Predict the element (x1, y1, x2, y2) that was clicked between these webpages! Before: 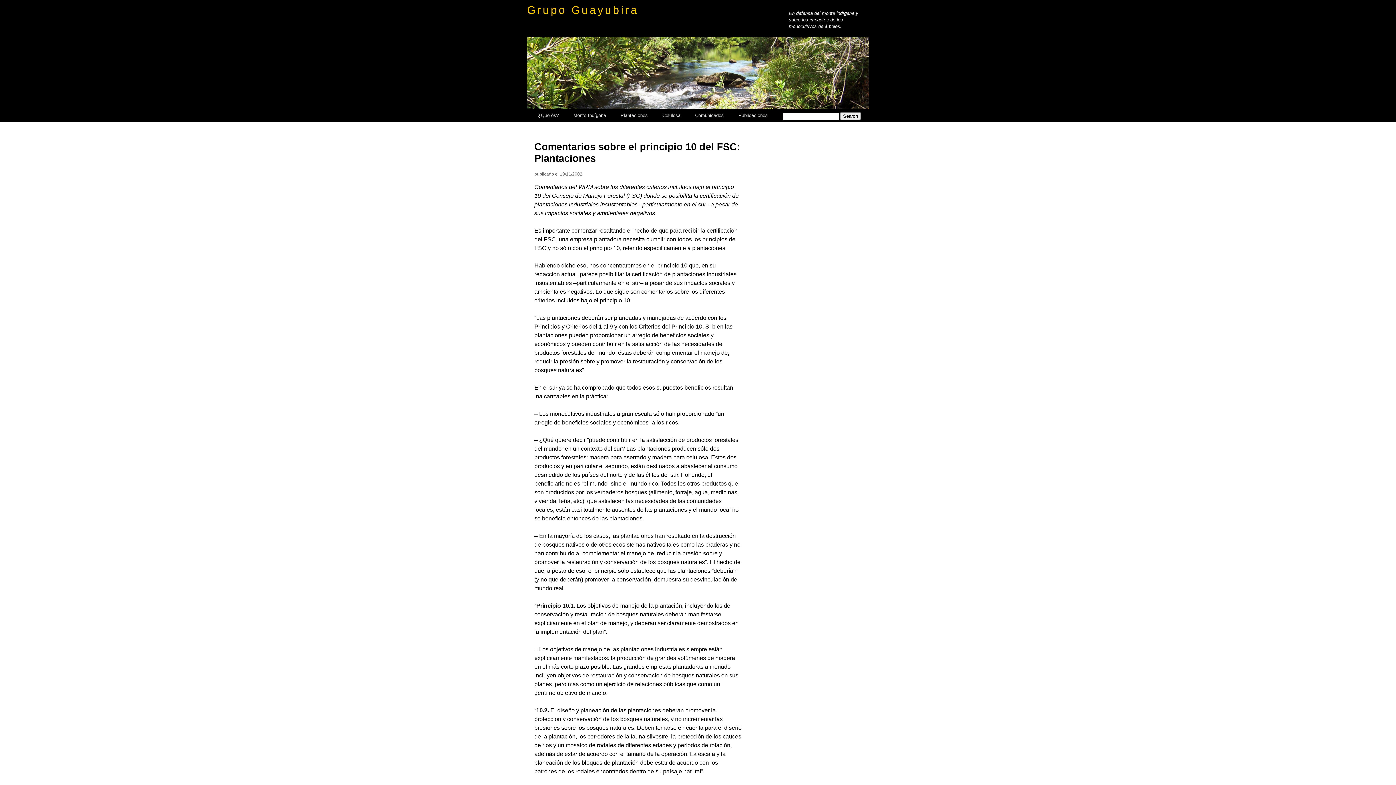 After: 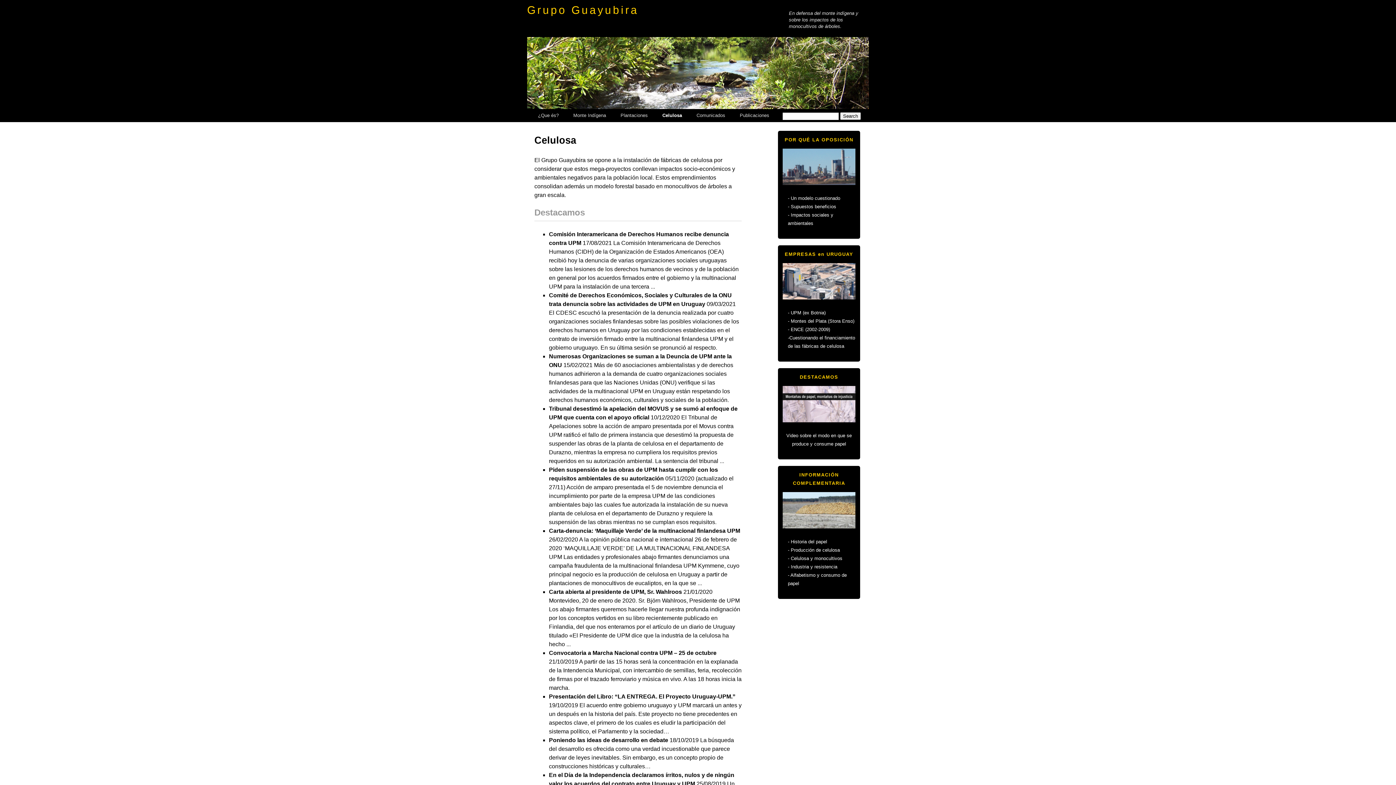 Action: label: Celulosa bbox: (655, 109, 688, 122)